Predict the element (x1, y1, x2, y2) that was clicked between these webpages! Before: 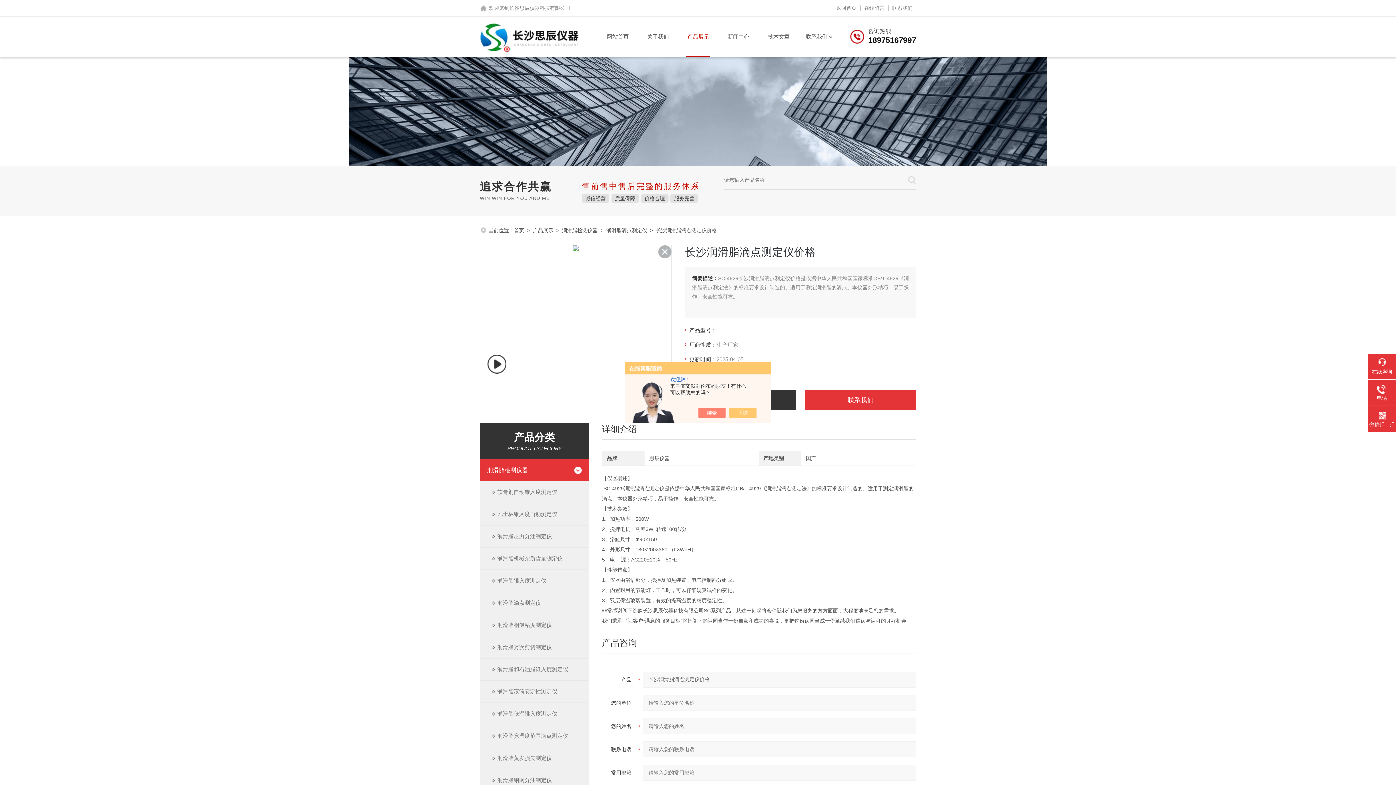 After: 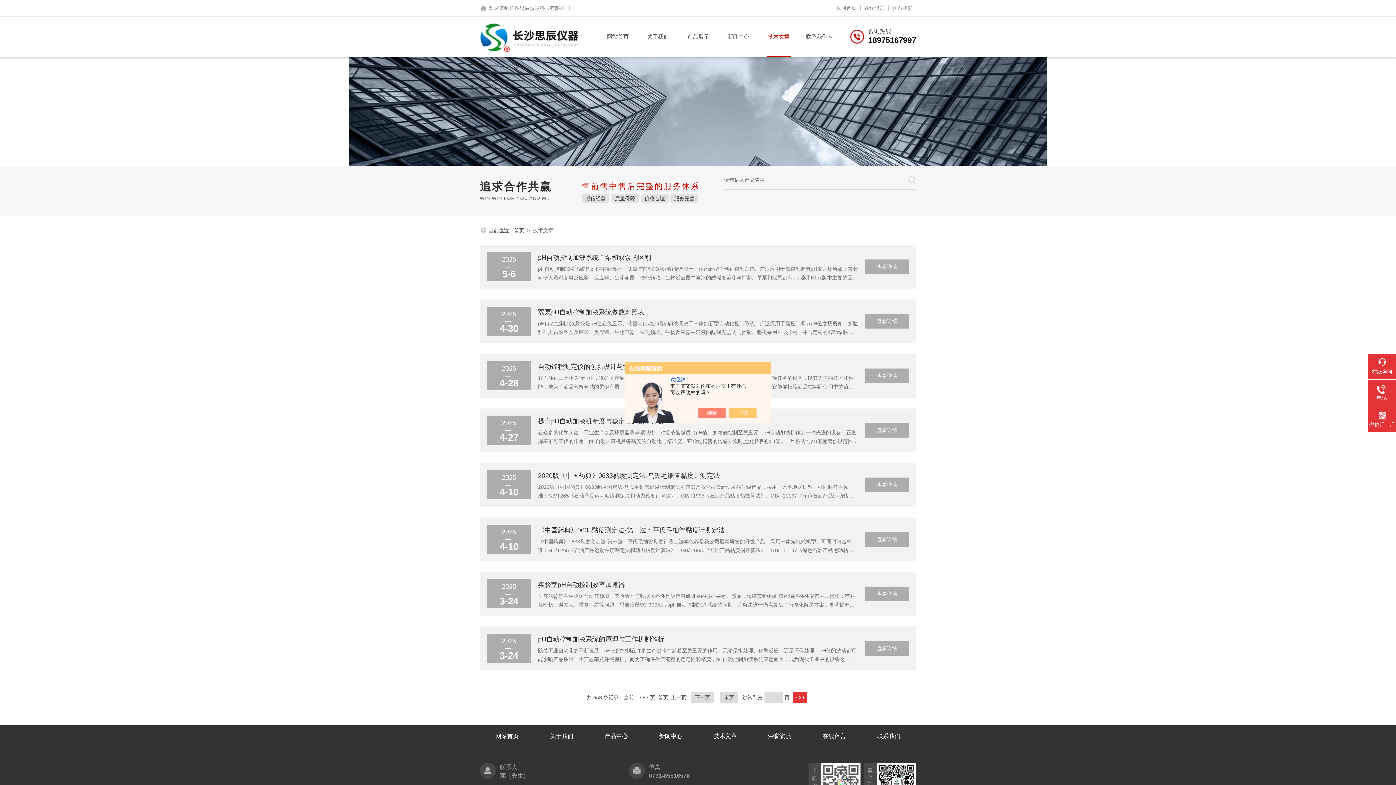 Action: bbox: (768, 16, 789, 56) label: 技术文章